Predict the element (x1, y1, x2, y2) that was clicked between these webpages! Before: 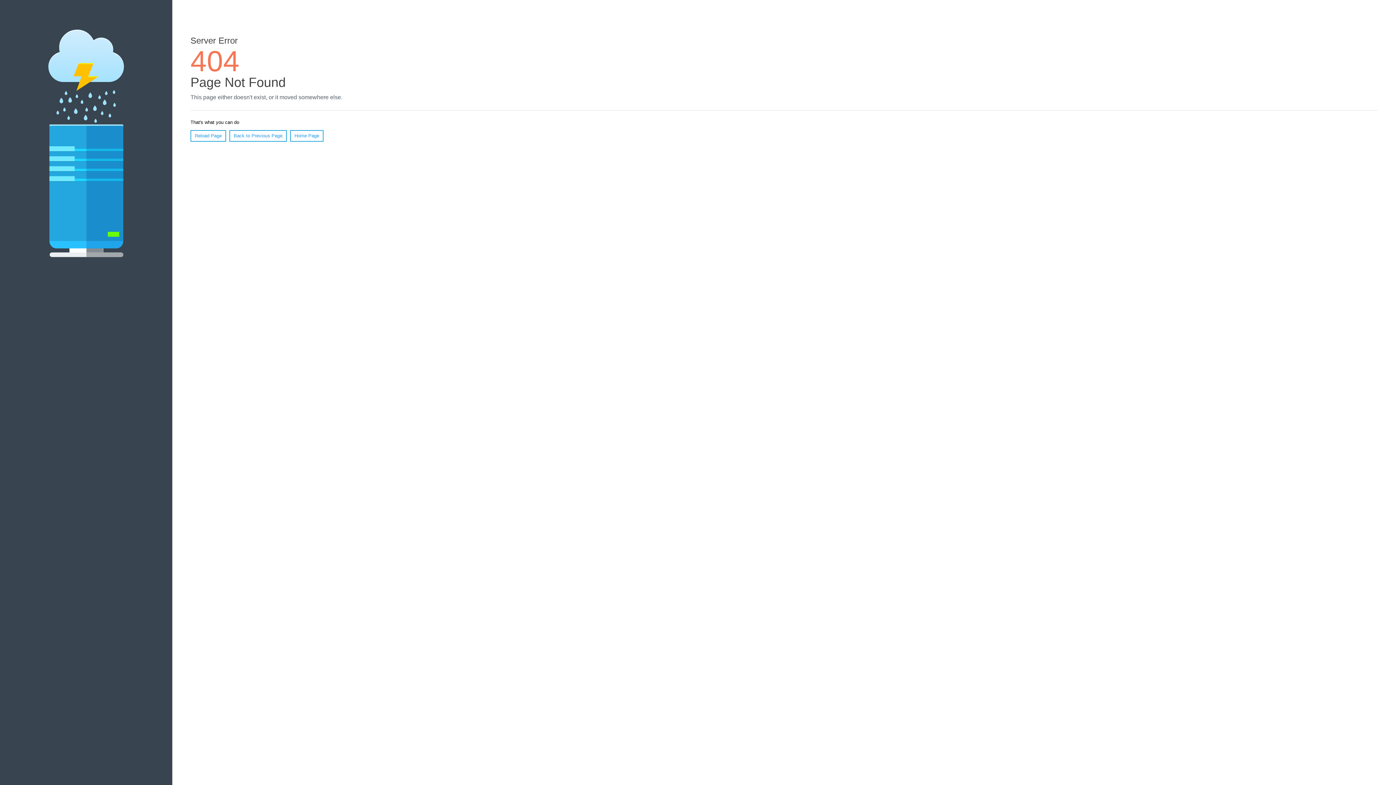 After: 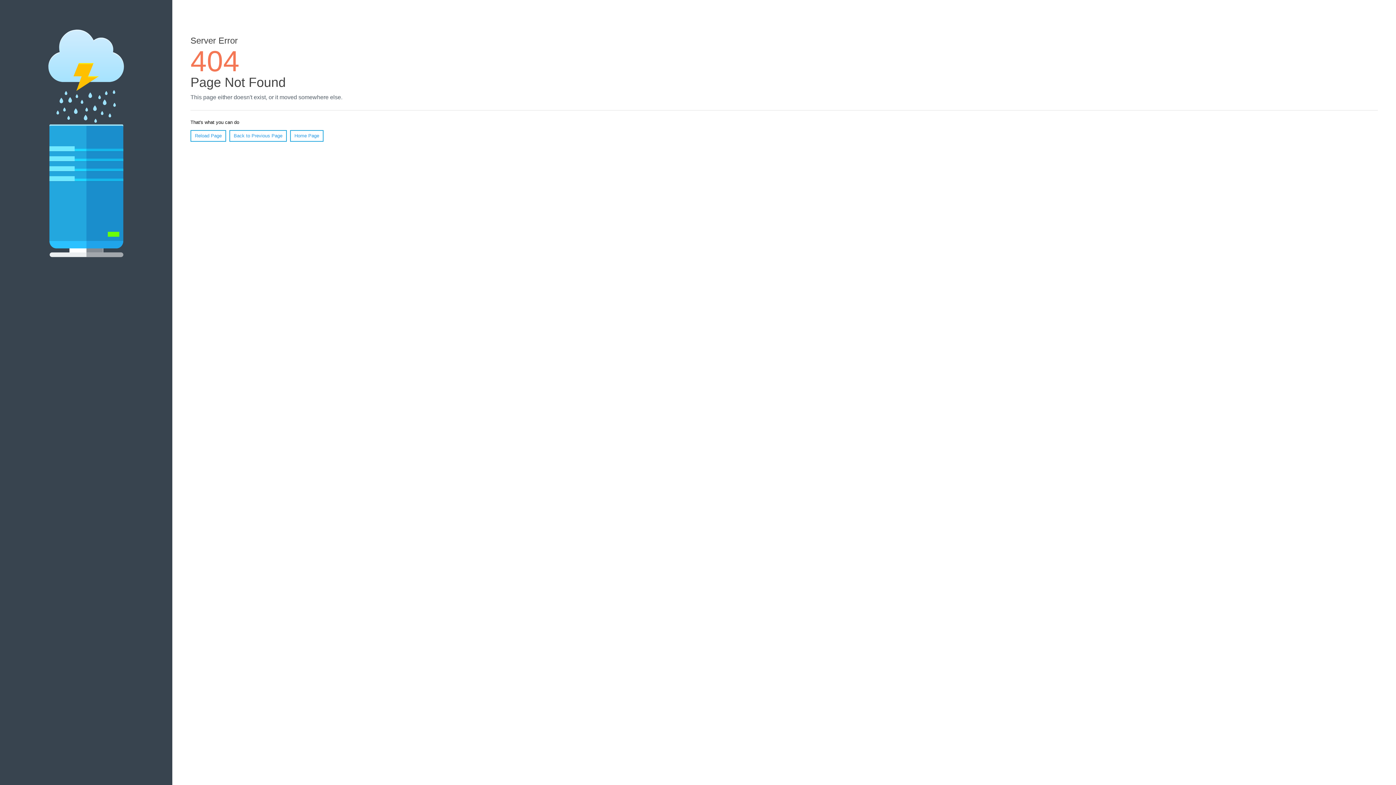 Action: label: Reload Page bbox: (190, 130, 226, 141)